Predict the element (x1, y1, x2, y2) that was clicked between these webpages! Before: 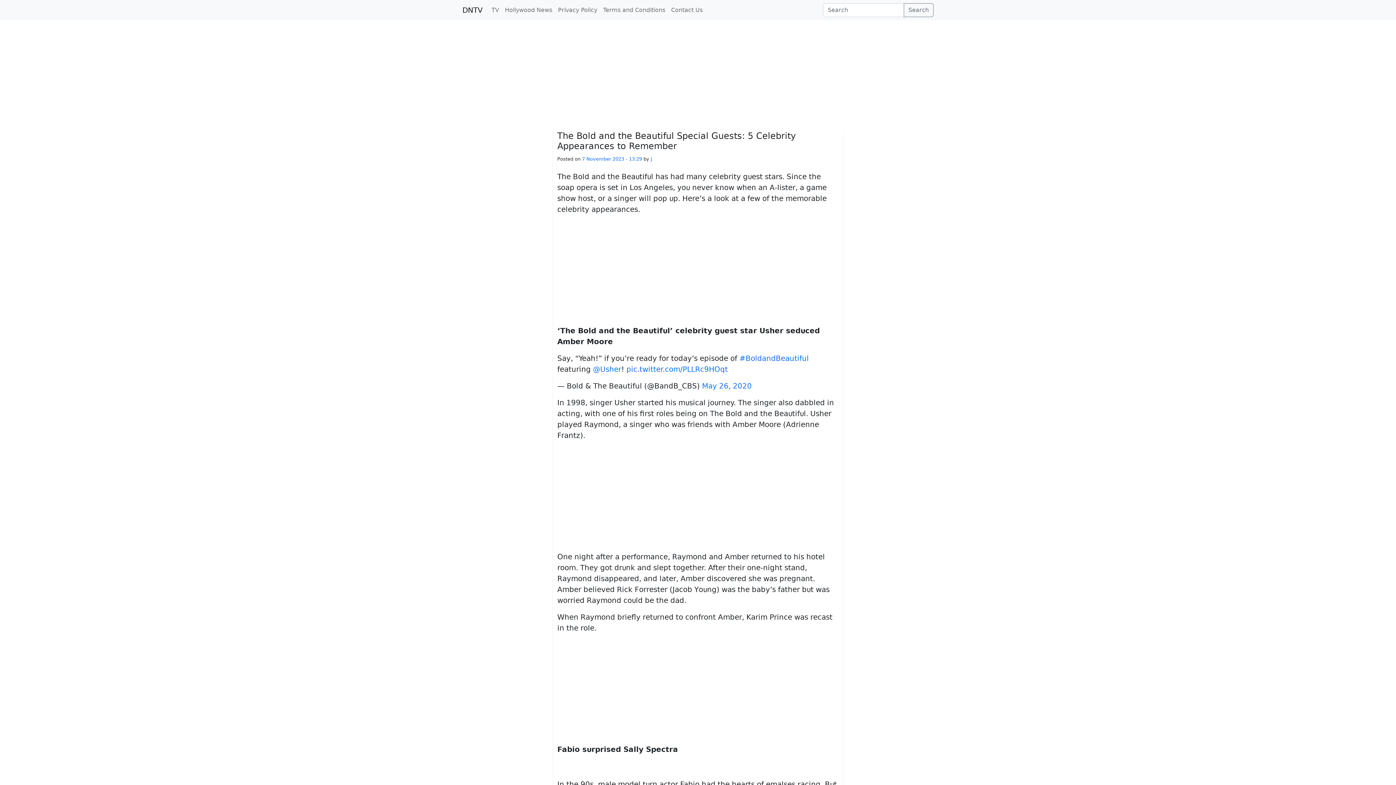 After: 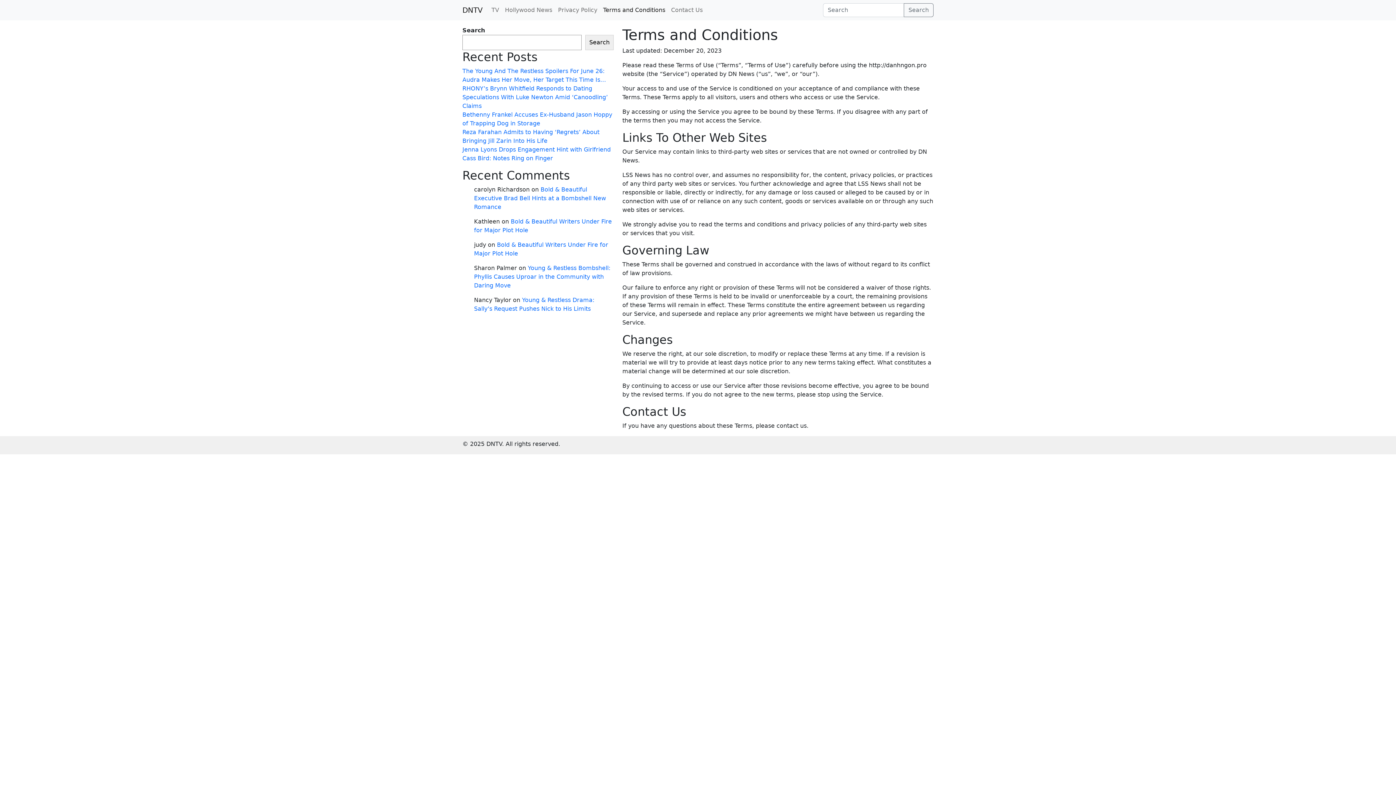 Action: bbox: (600, 2, 668, 17) label: Terms and Conditions